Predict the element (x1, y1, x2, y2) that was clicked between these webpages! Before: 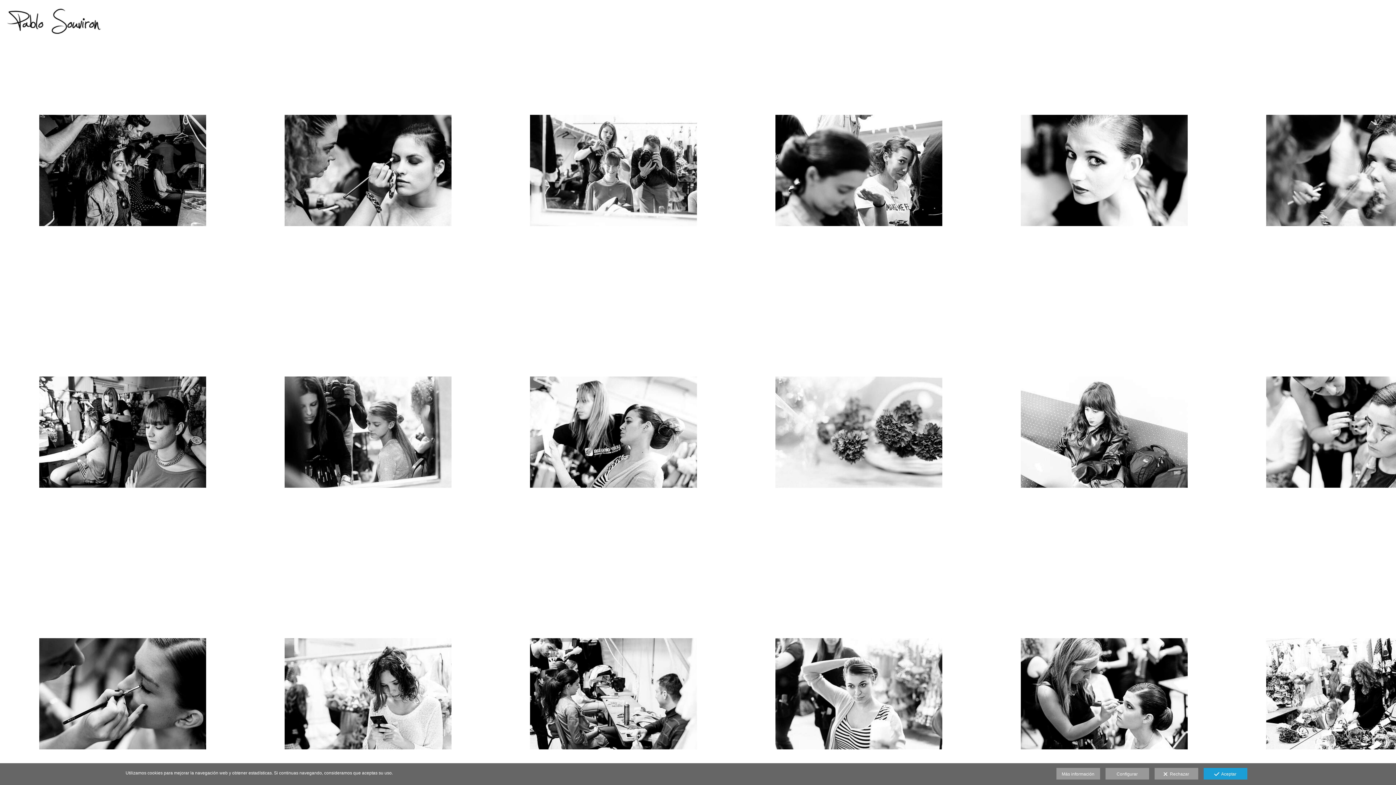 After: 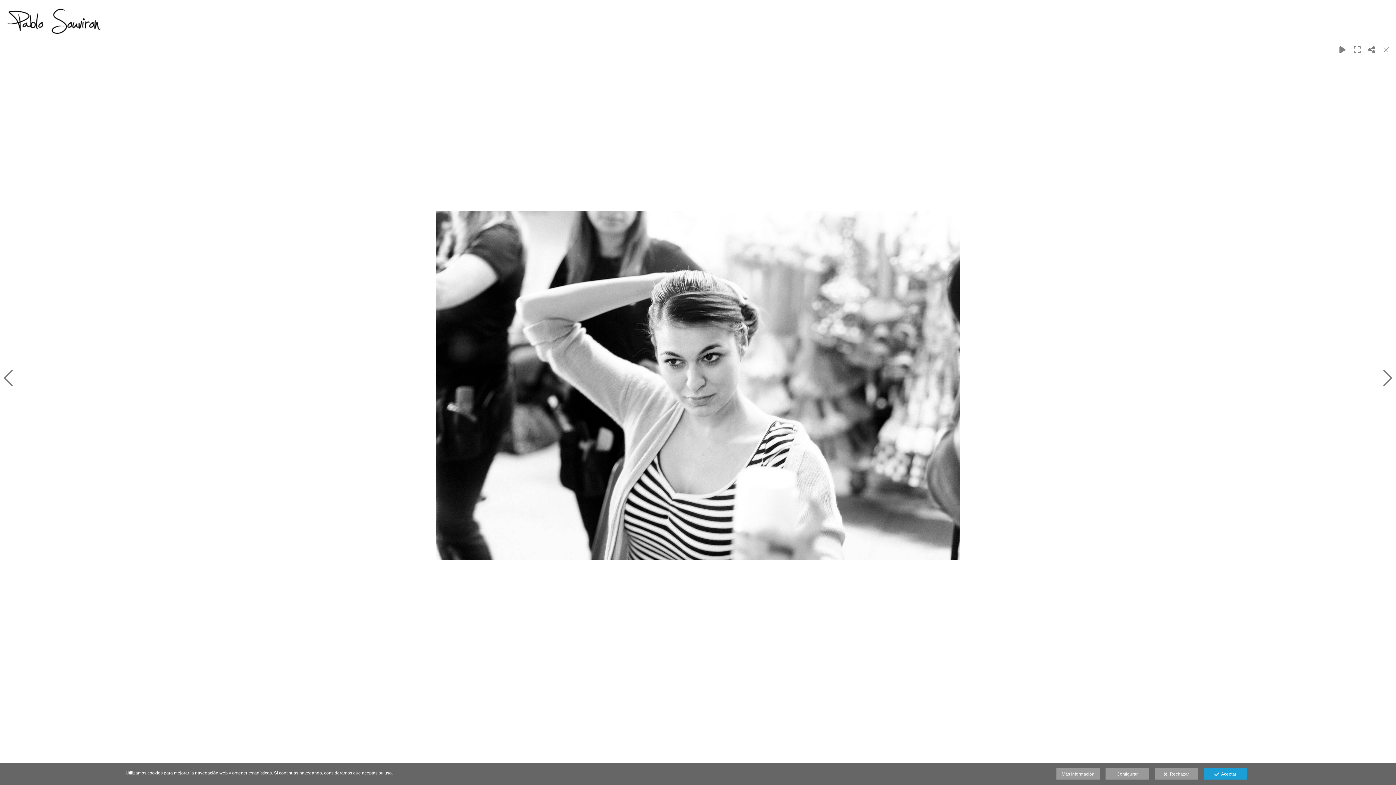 Action: bbox: (736, 565, 981, 827)